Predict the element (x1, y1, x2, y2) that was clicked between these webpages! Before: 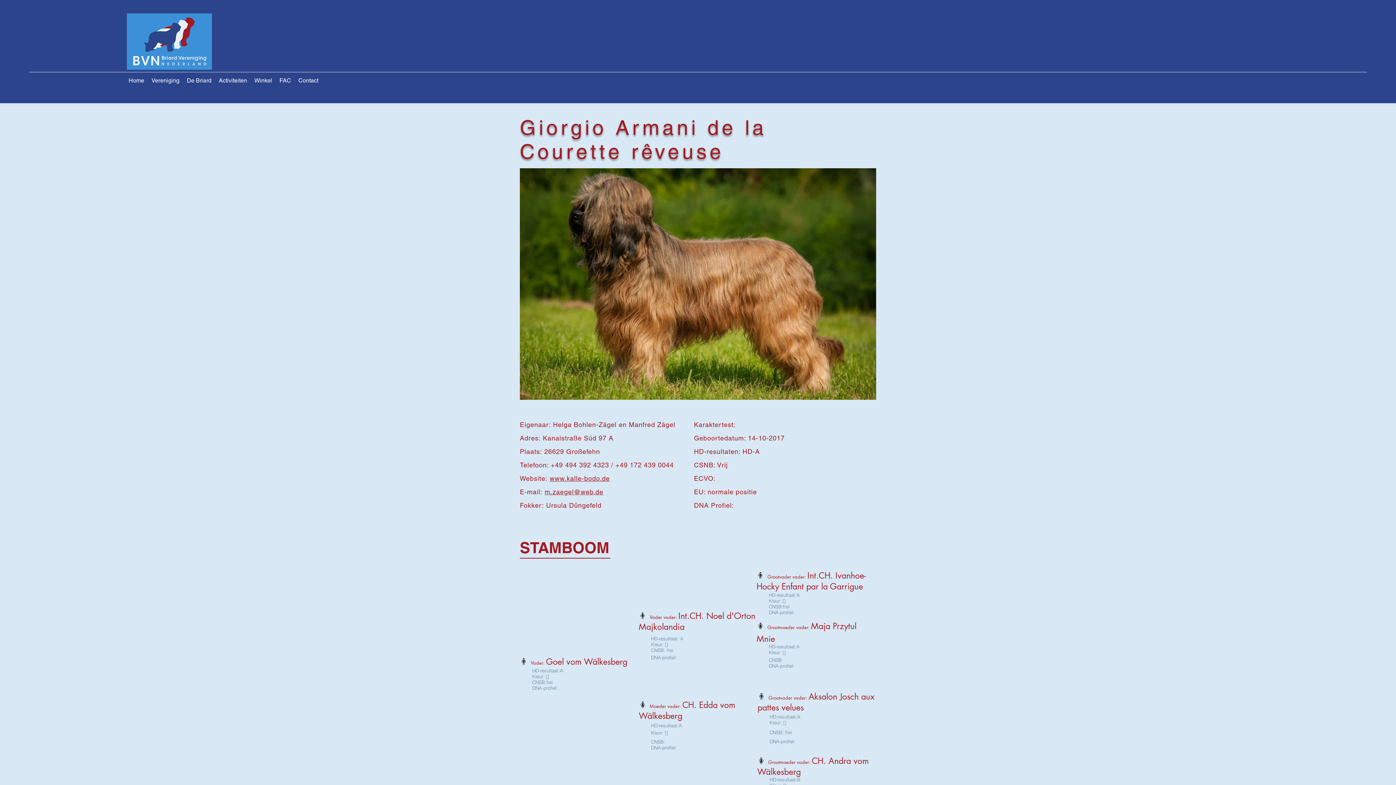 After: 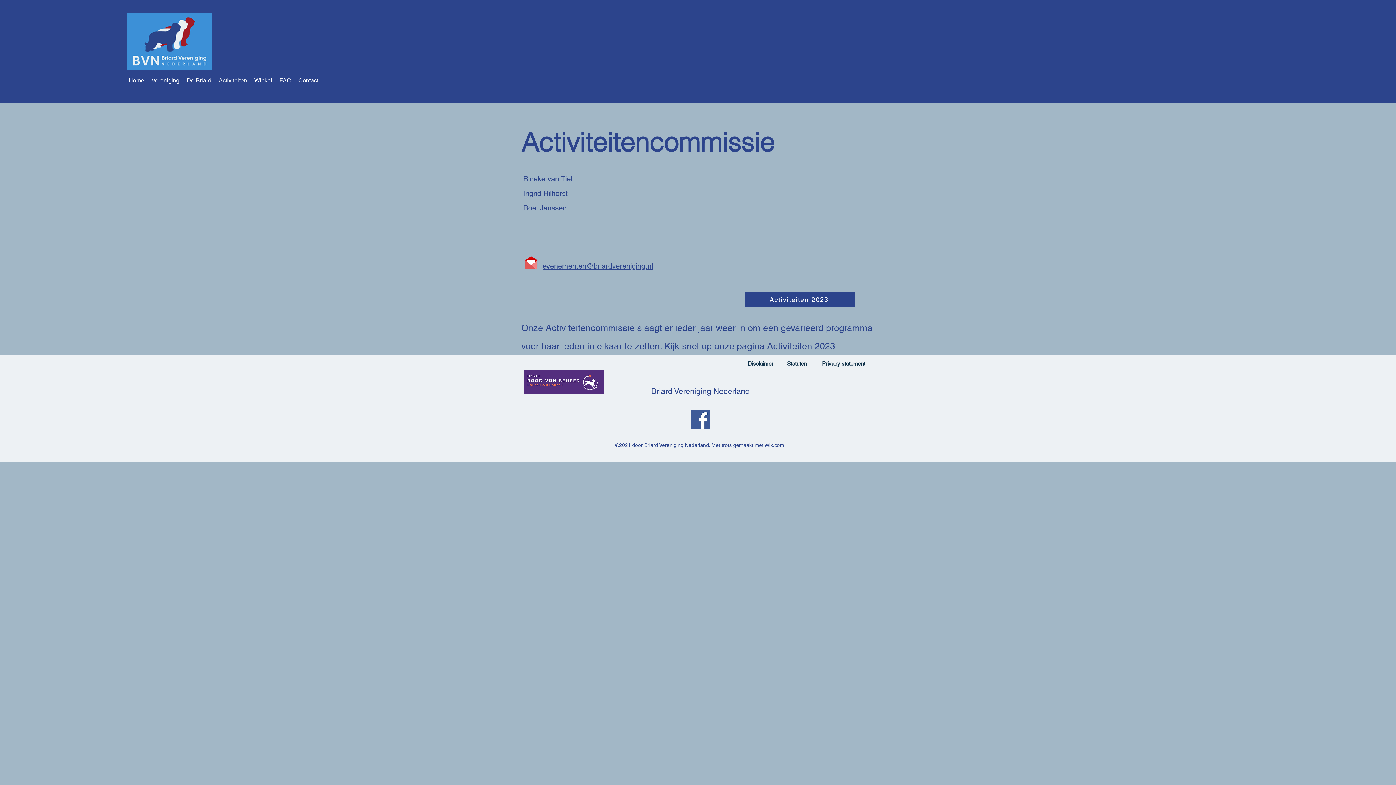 Action: bbox: (215, 72, 250, 88) label: Activiteiten